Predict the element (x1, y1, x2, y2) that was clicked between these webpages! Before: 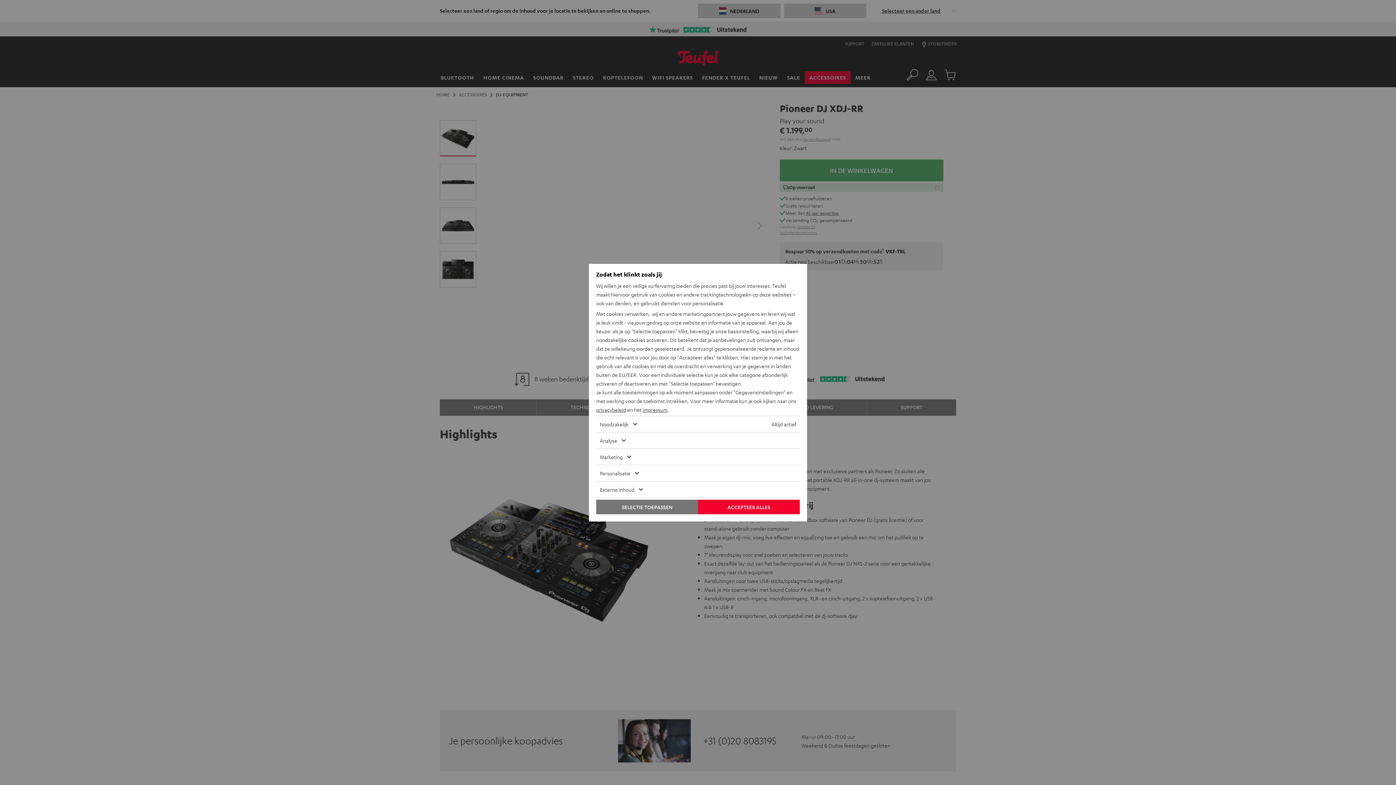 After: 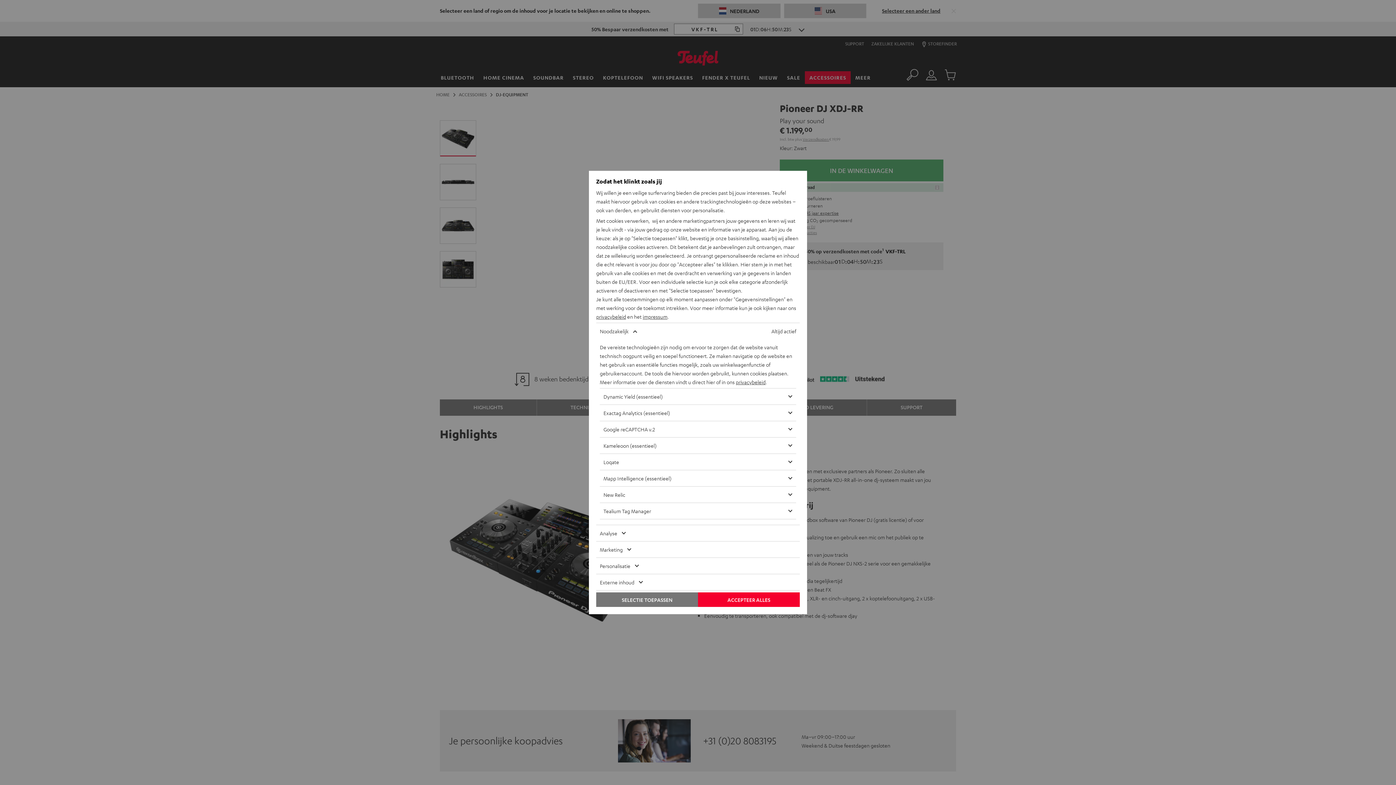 Action: bbox: (596, 416, 768, 432) label: Noodzakelijk